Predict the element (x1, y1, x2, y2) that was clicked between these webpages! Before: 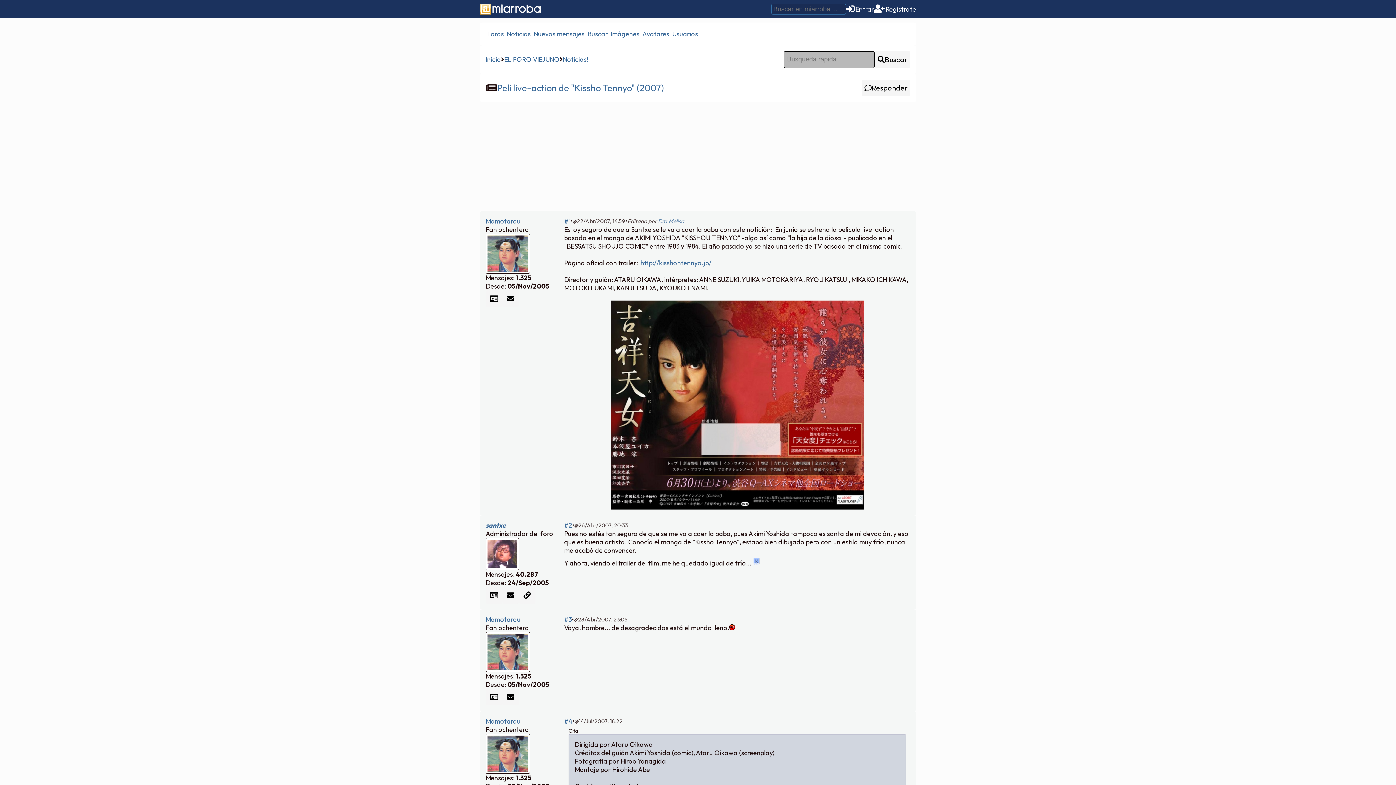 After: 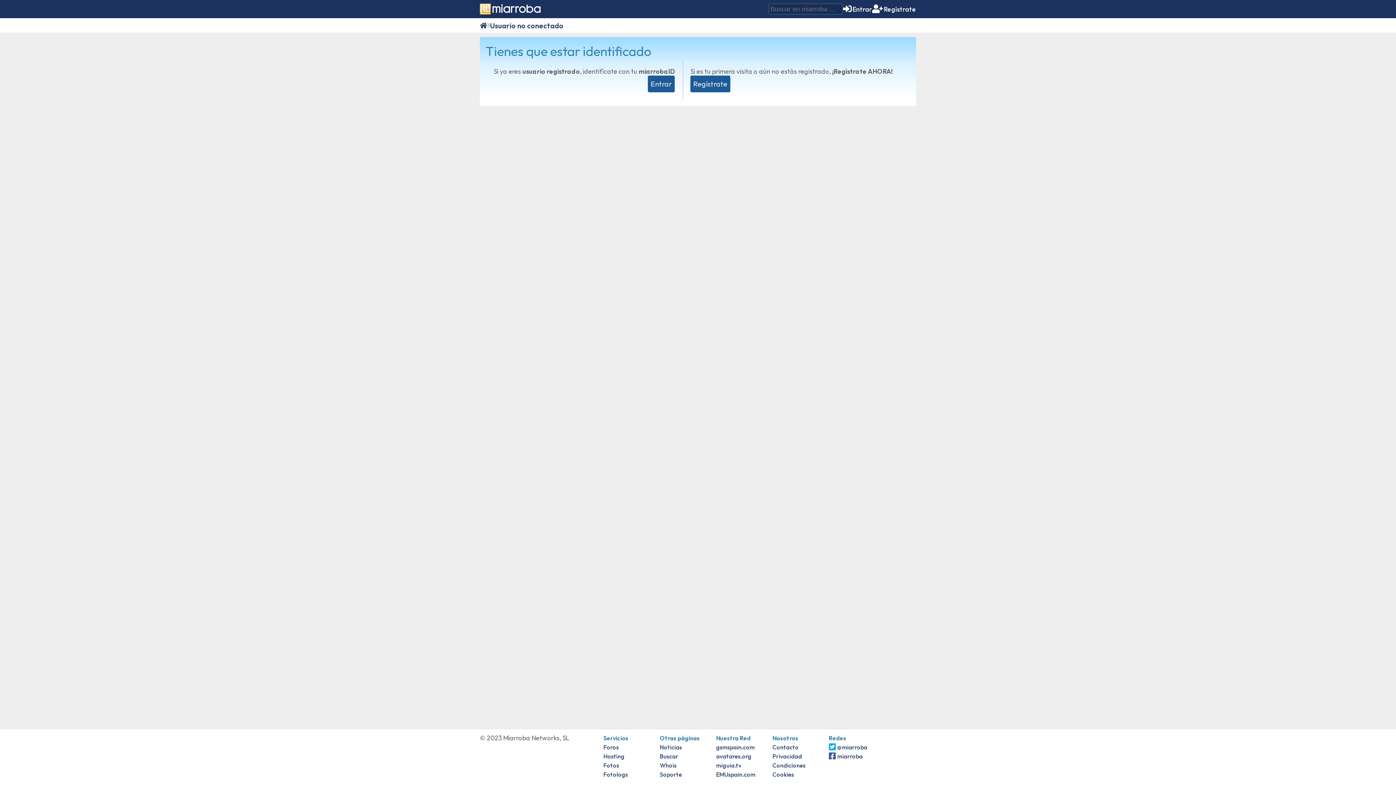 Action: bbox: (502, 689, 519, 705)